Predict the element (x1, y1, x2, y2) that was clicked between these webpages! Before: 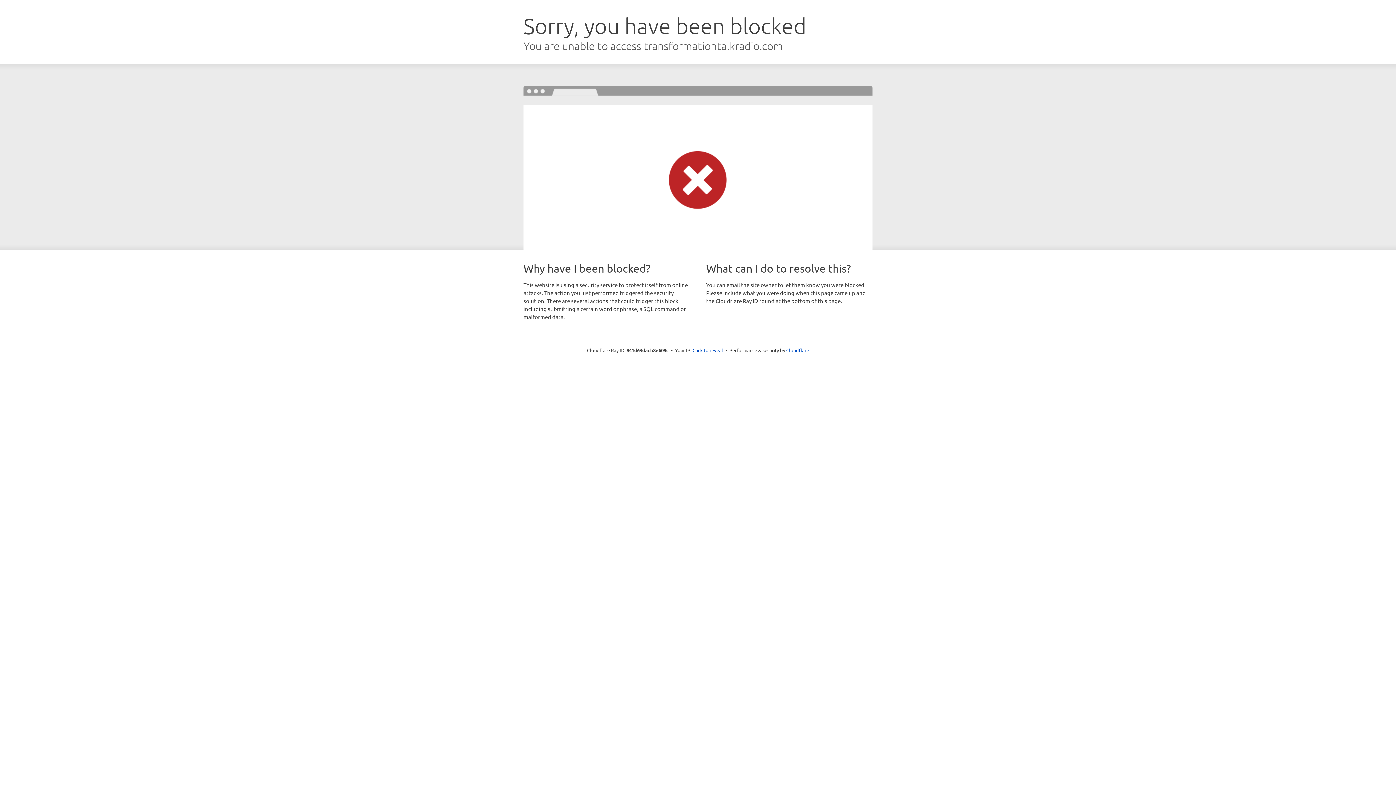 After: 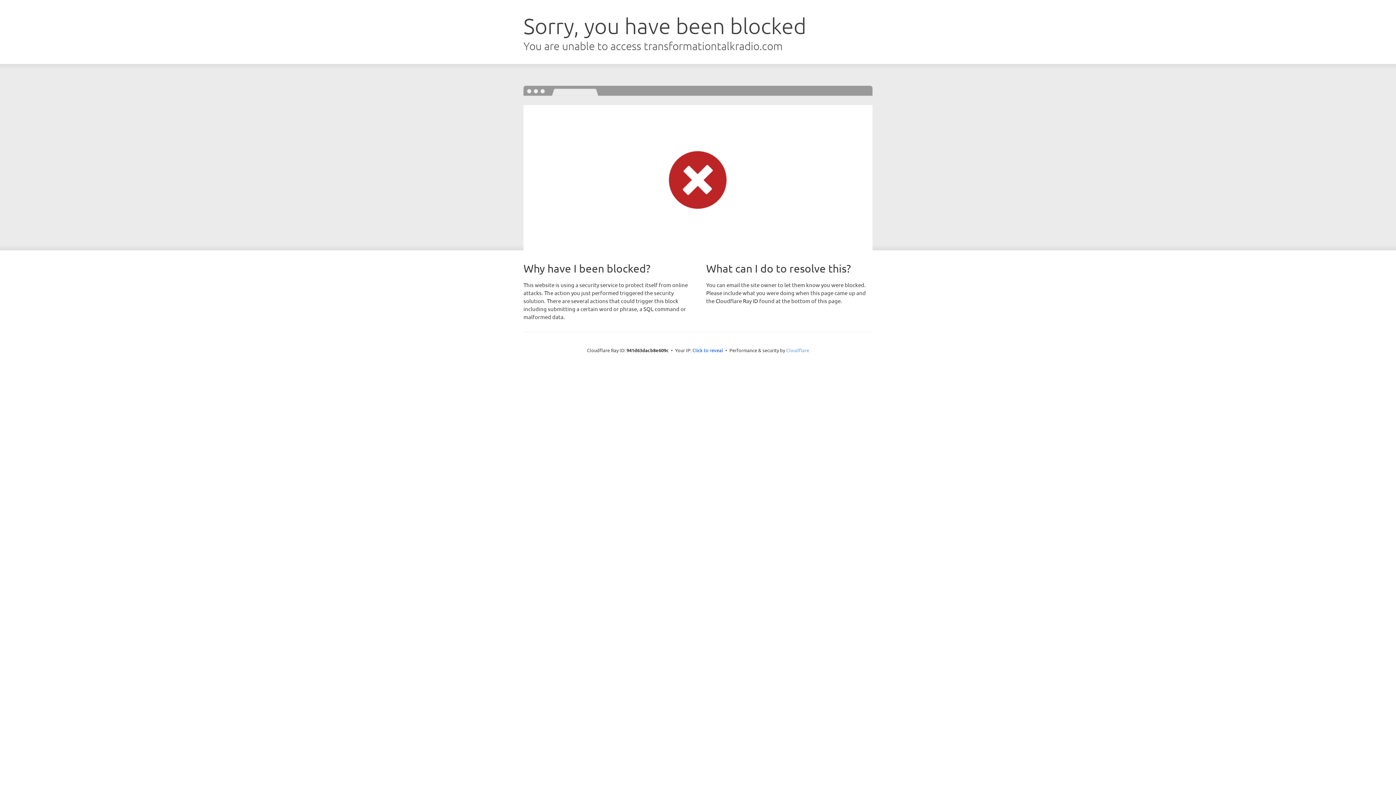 Action: label: Cloudflare bbox: (786, 347, 809, 353)